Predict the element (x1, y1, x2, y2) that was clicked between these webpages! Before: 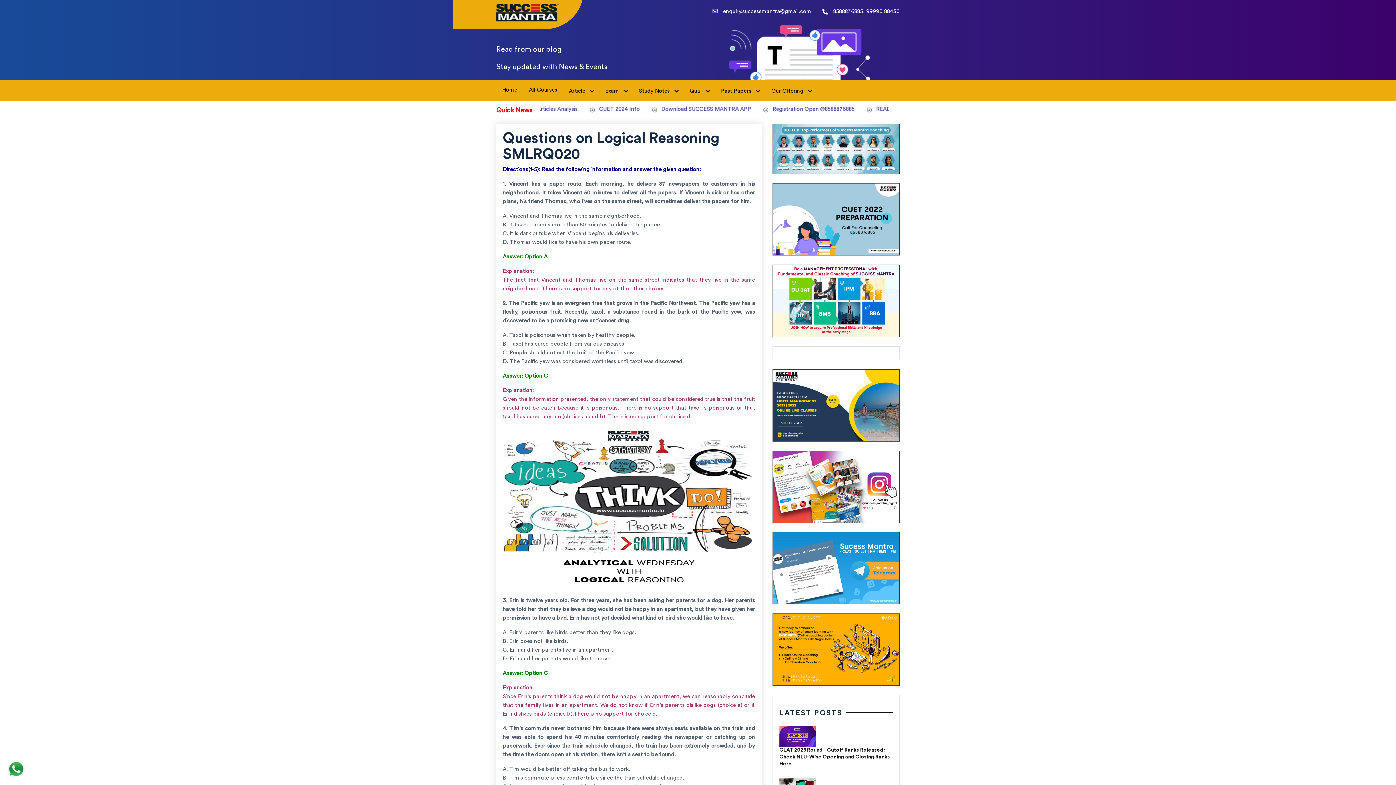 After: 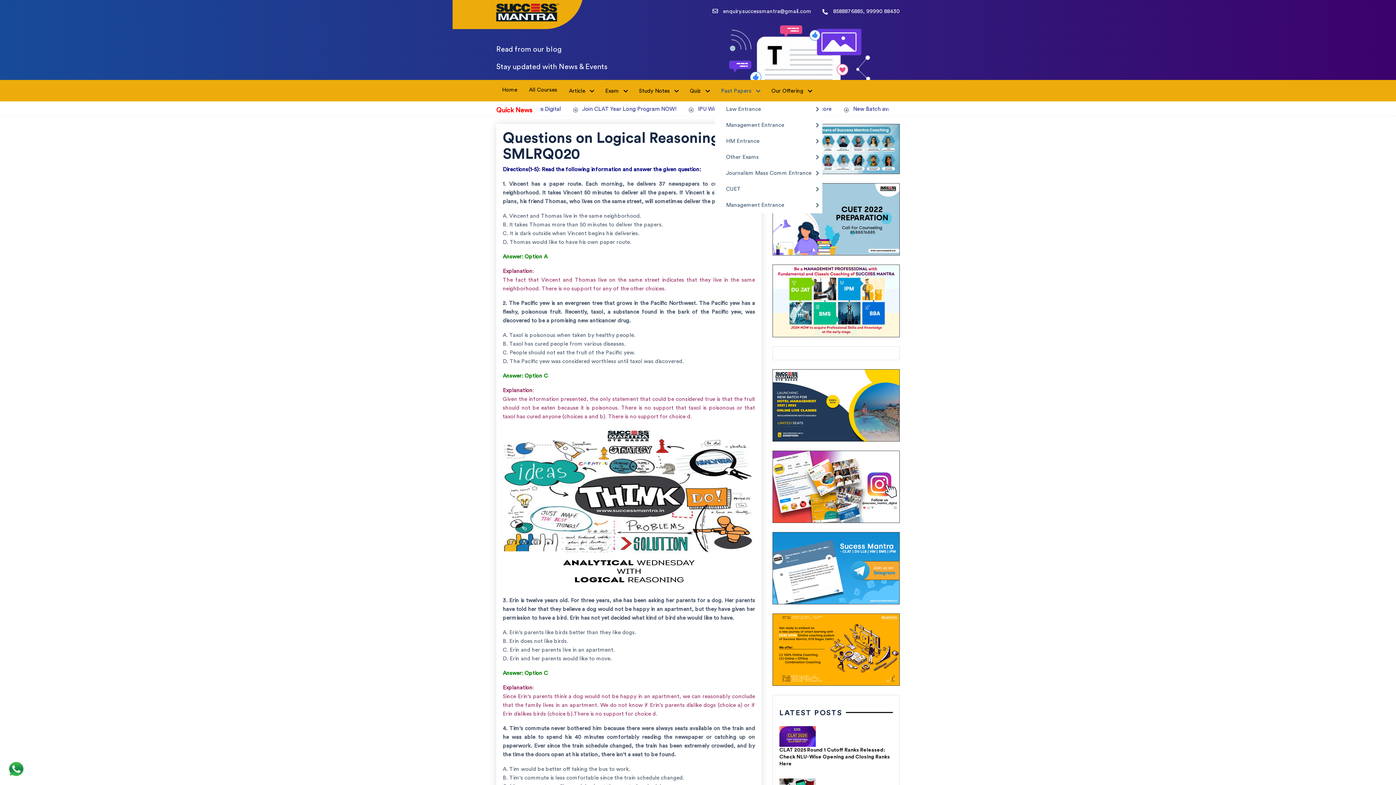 Action: label: Past Papers  bbox: (715, 80, 765, 101)